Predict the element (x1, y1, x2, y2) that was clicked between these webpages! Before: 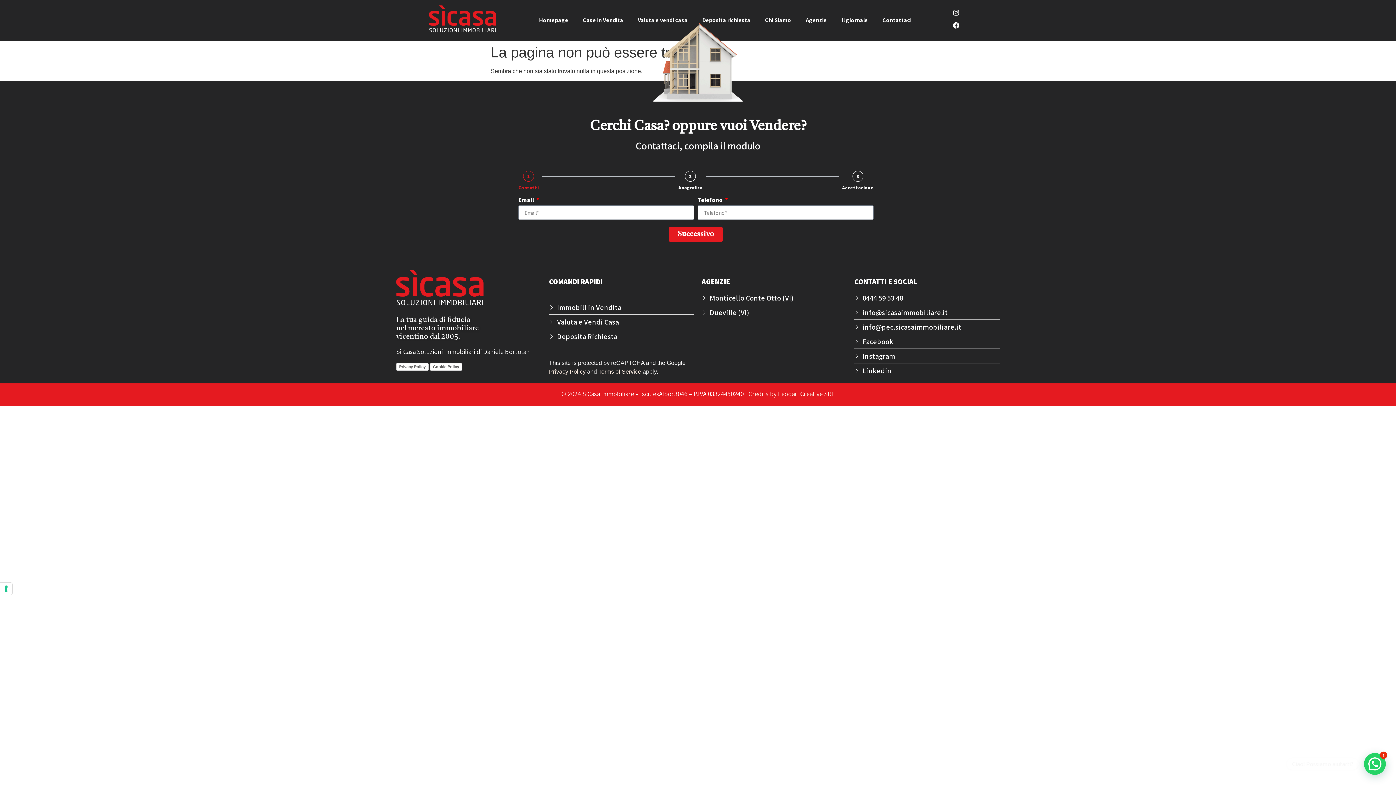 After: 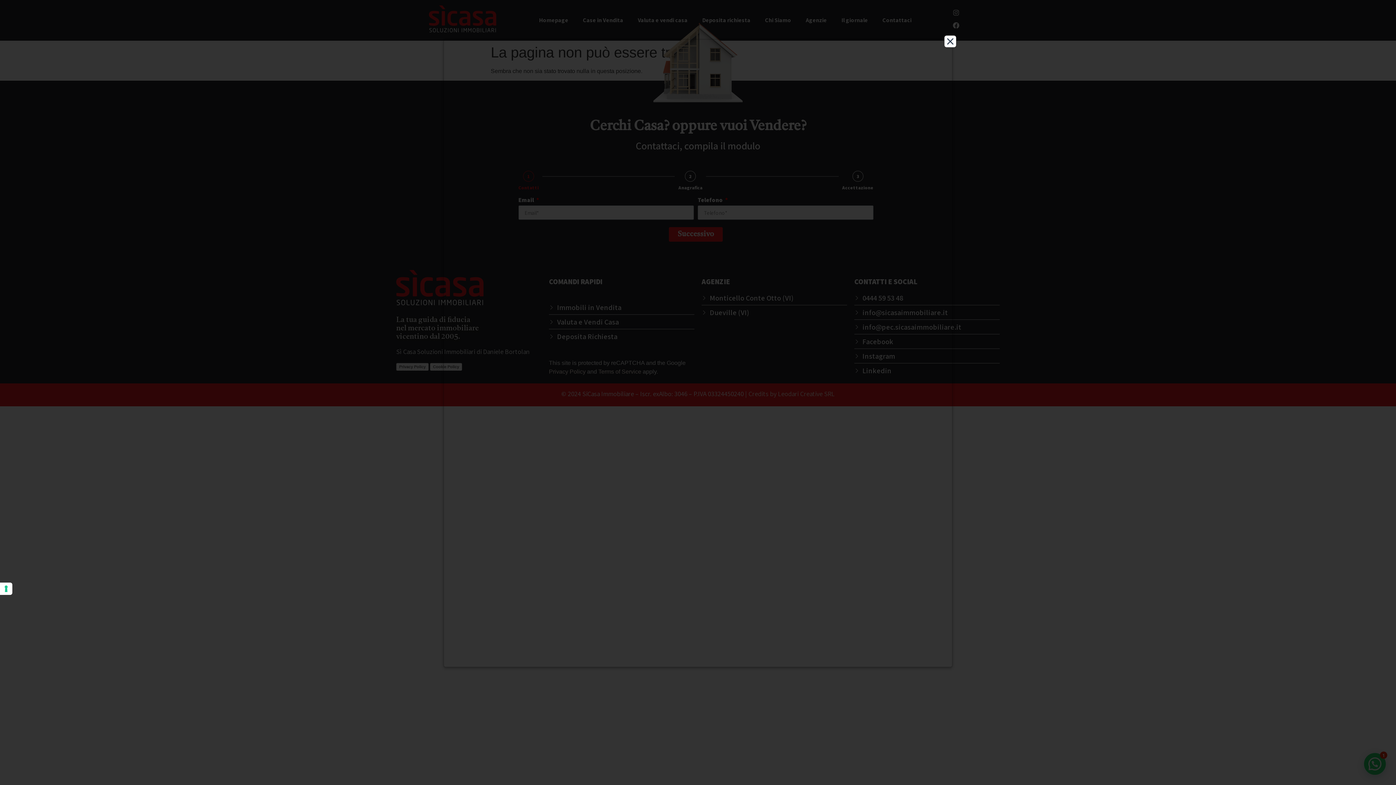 Action: label: Privacy Policy bbox: (396, 363, 428, 370)